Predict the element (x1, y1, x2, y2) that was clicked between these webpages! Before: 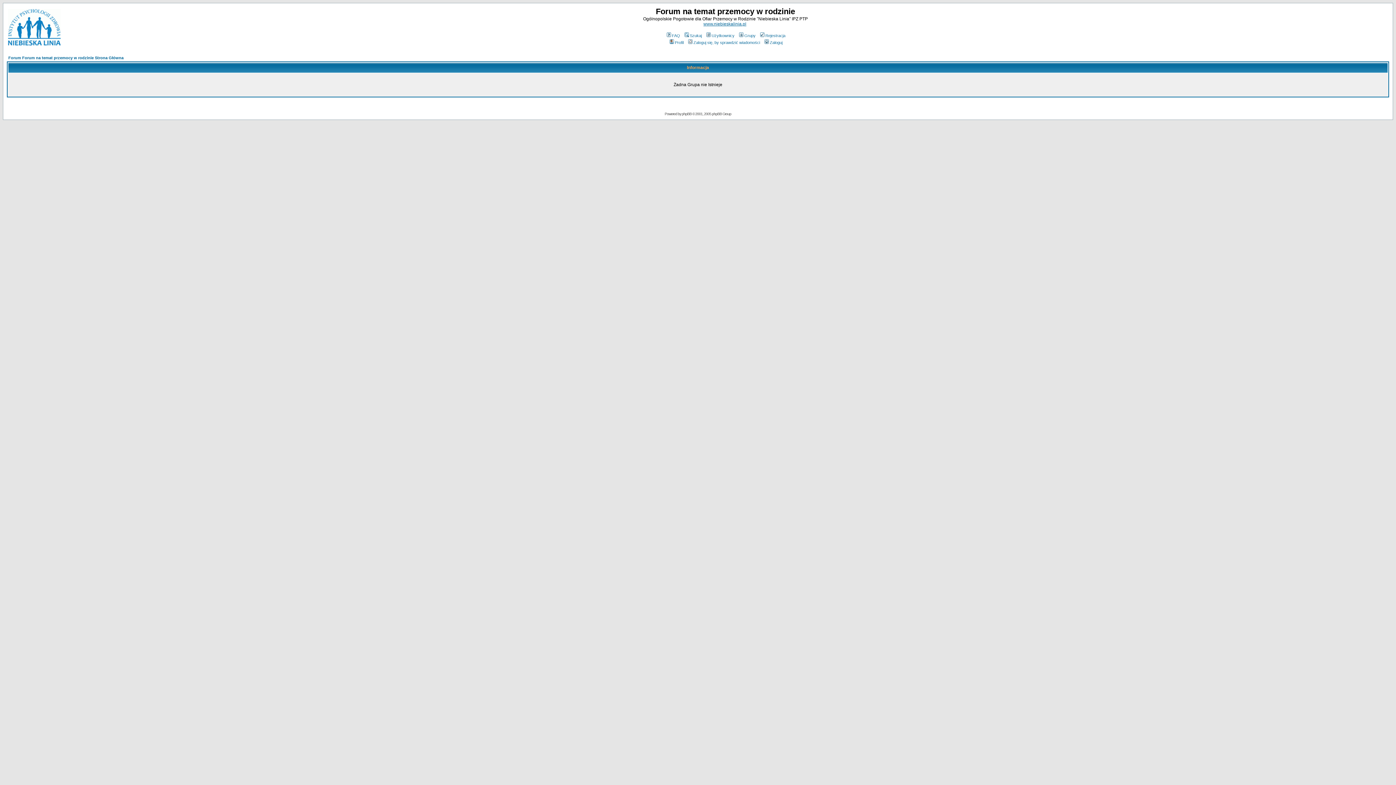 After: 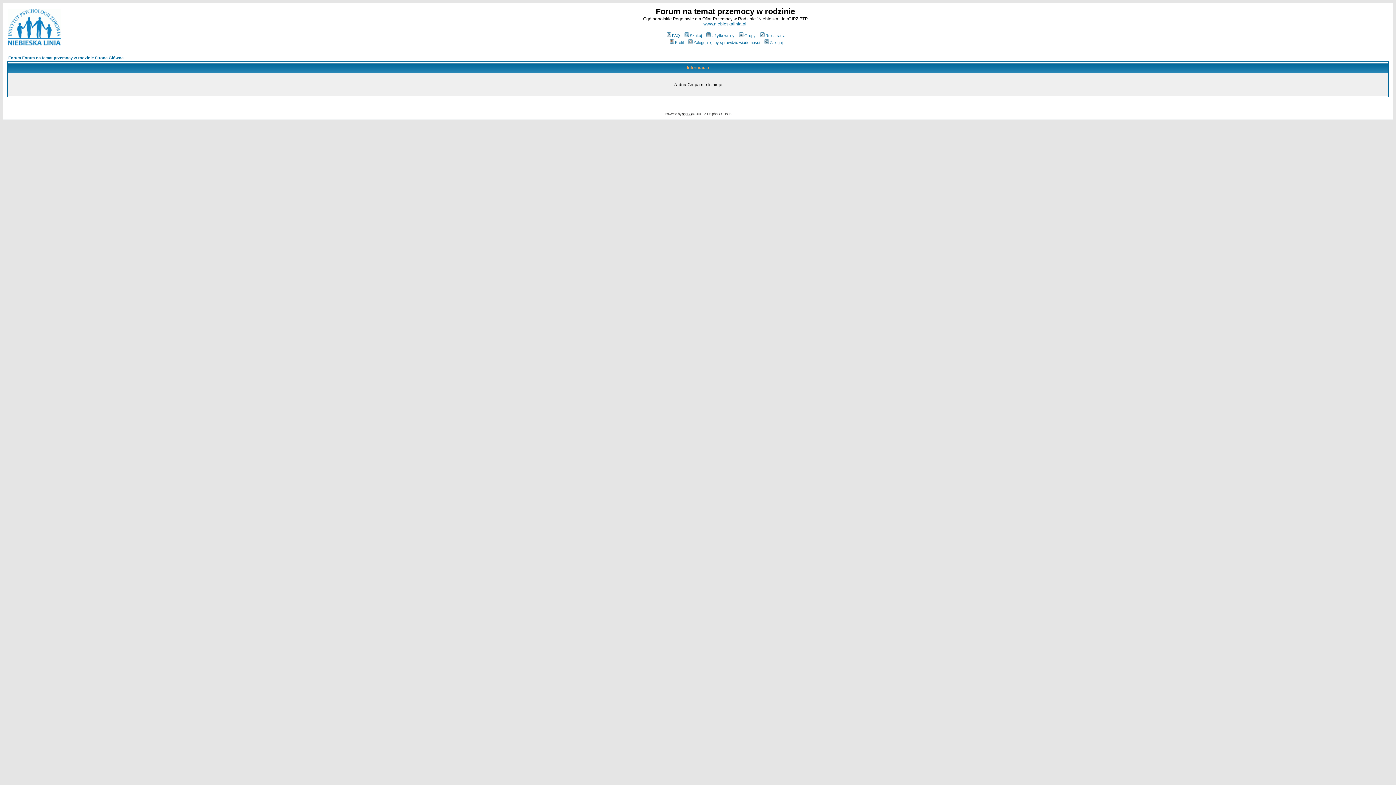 Action: label: phpBB bbox: (682, 112, 691, 116)